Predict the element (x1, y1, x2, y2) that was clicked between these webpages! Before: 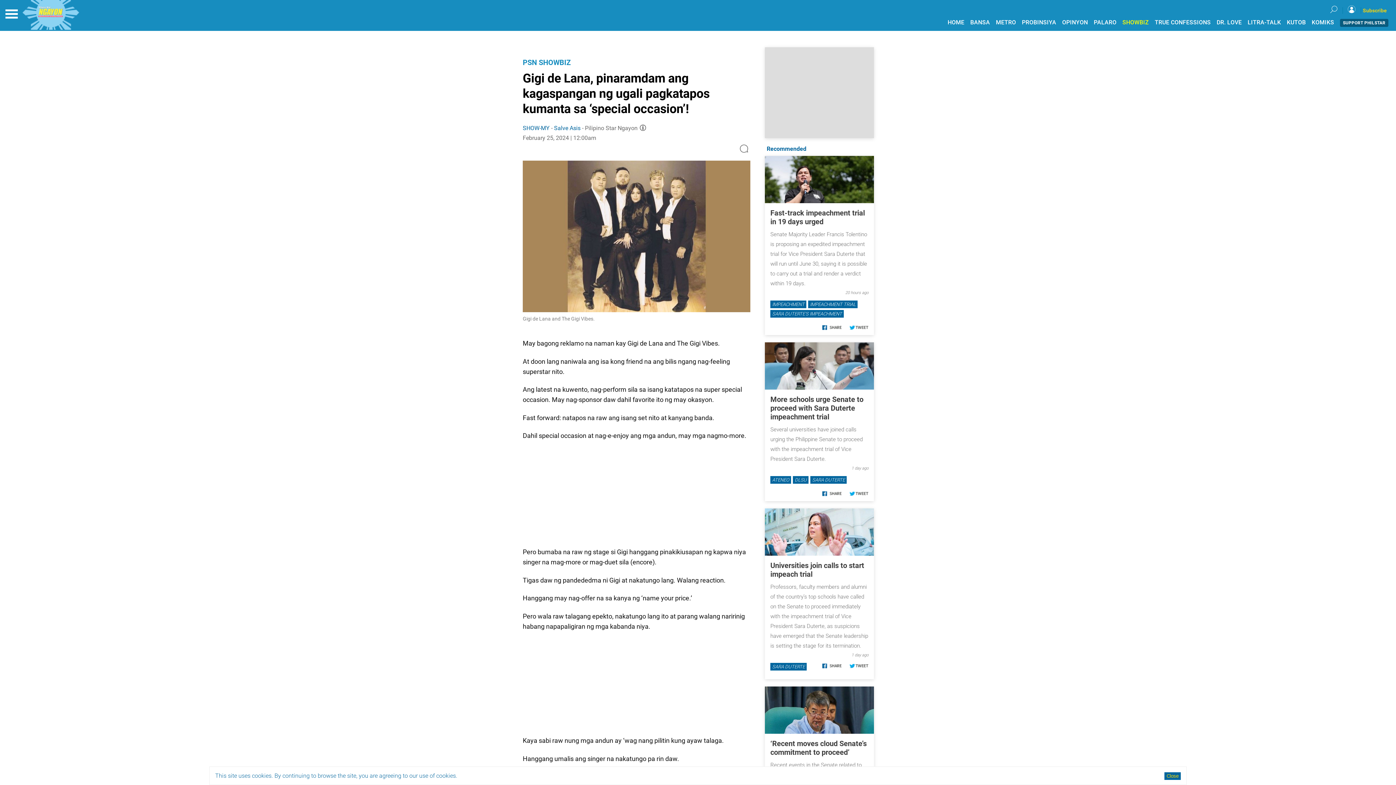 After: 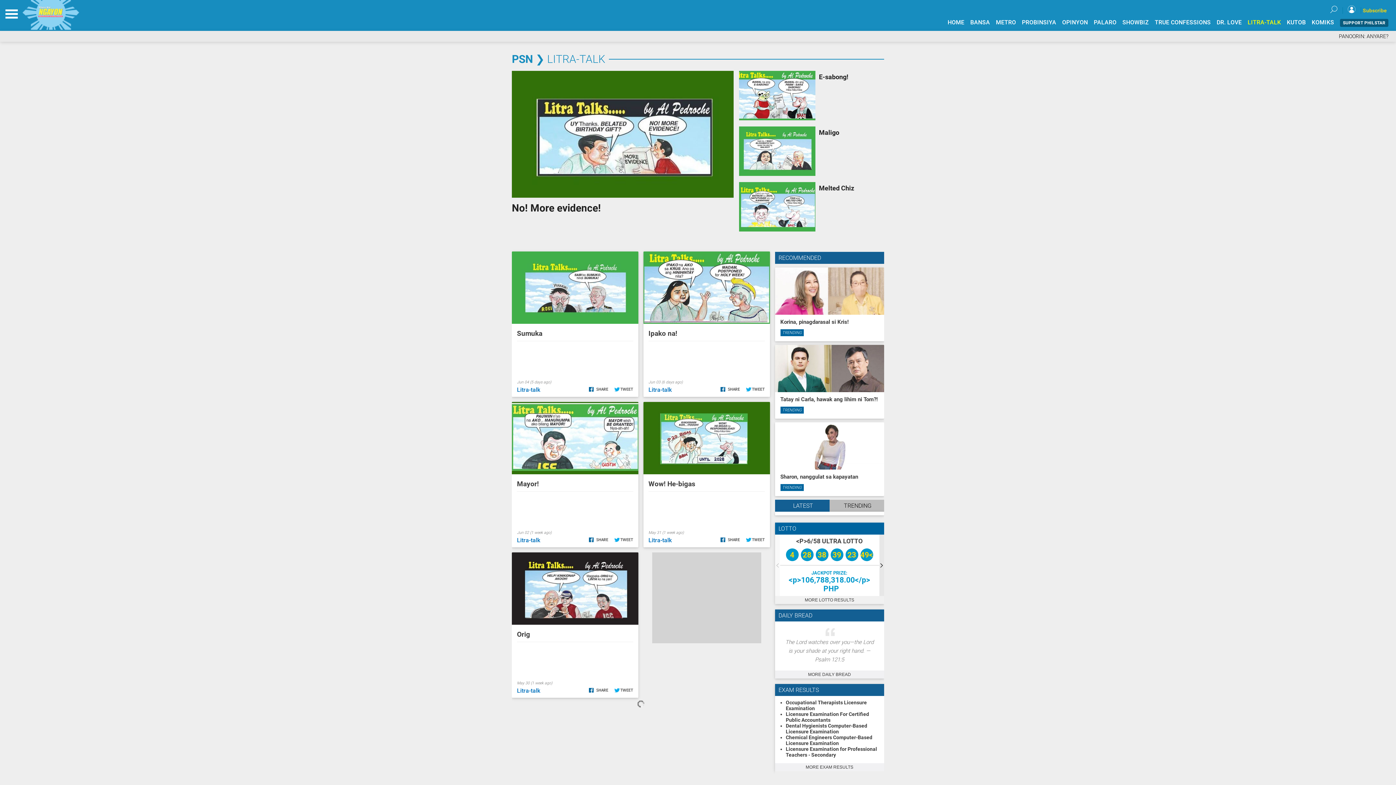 Action: label: LITRA-TALK bbox: (1302, 18, 1335, 25)